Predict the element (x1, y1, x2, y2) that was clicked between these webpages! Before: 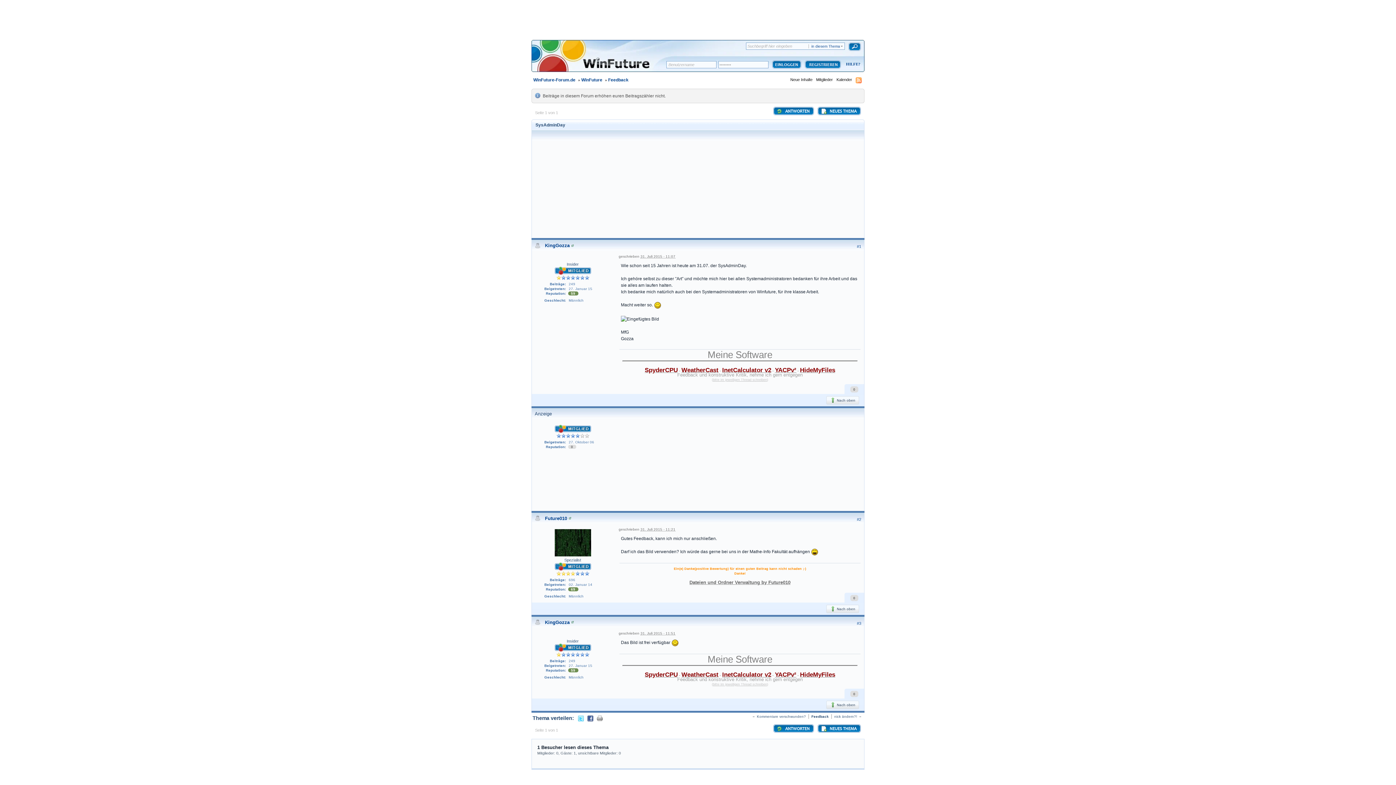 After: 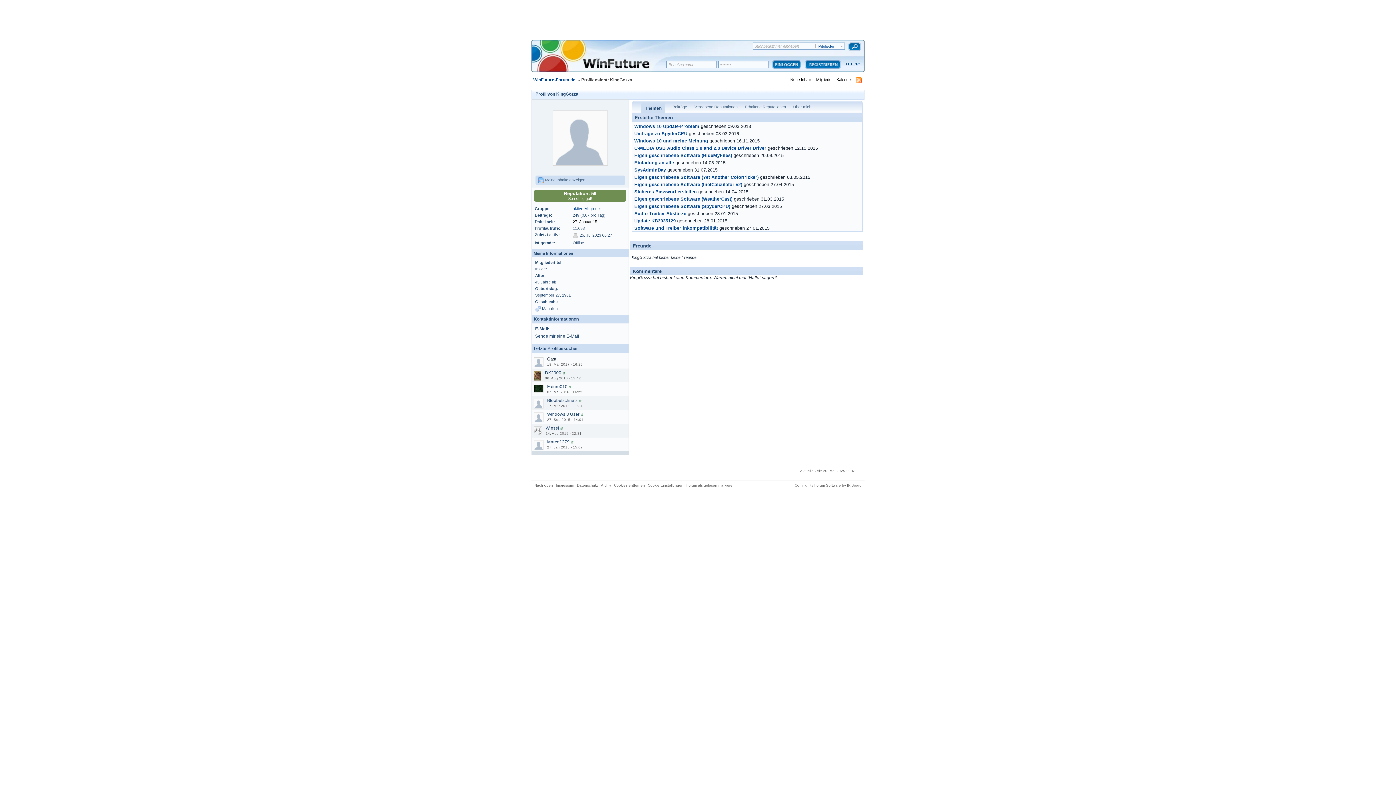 Action: bbox: (572, 633, 573, 637)